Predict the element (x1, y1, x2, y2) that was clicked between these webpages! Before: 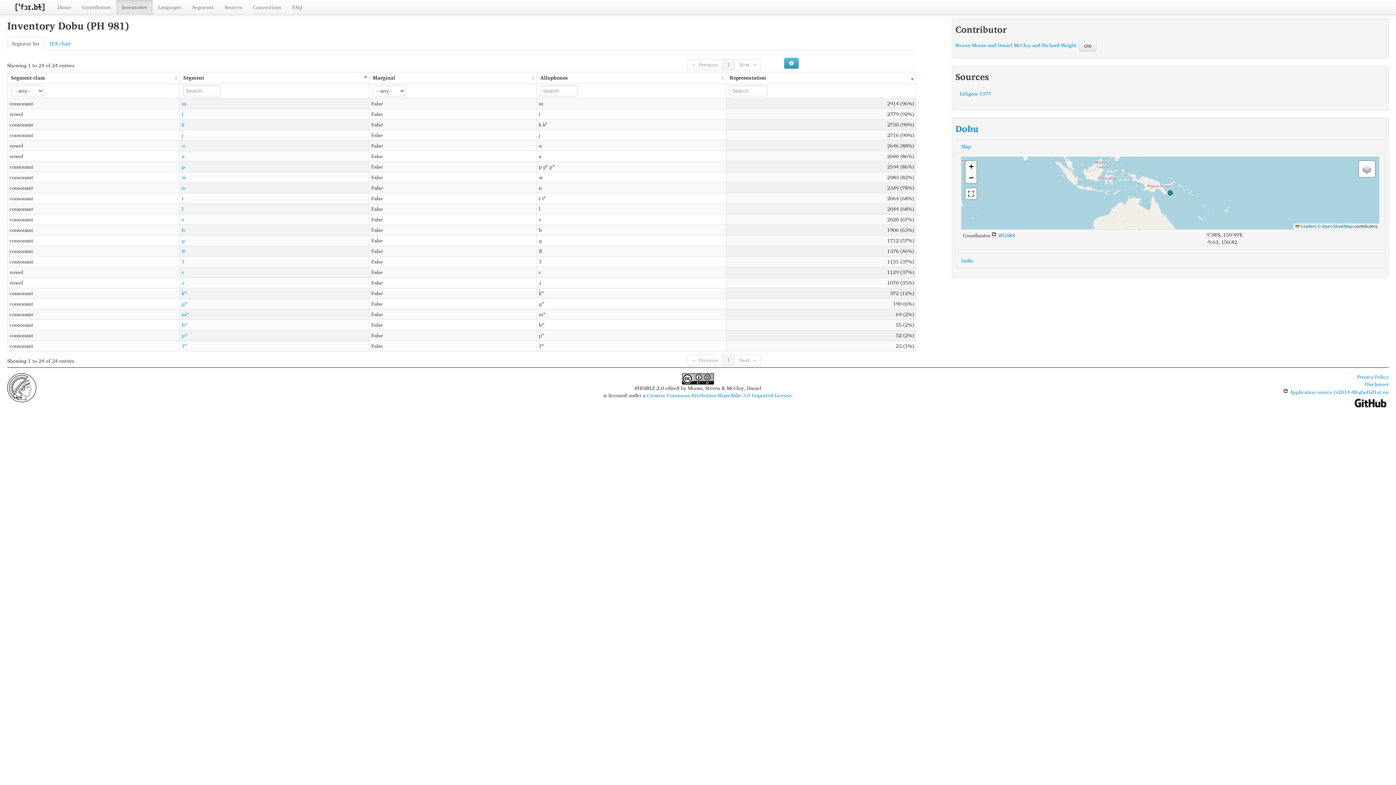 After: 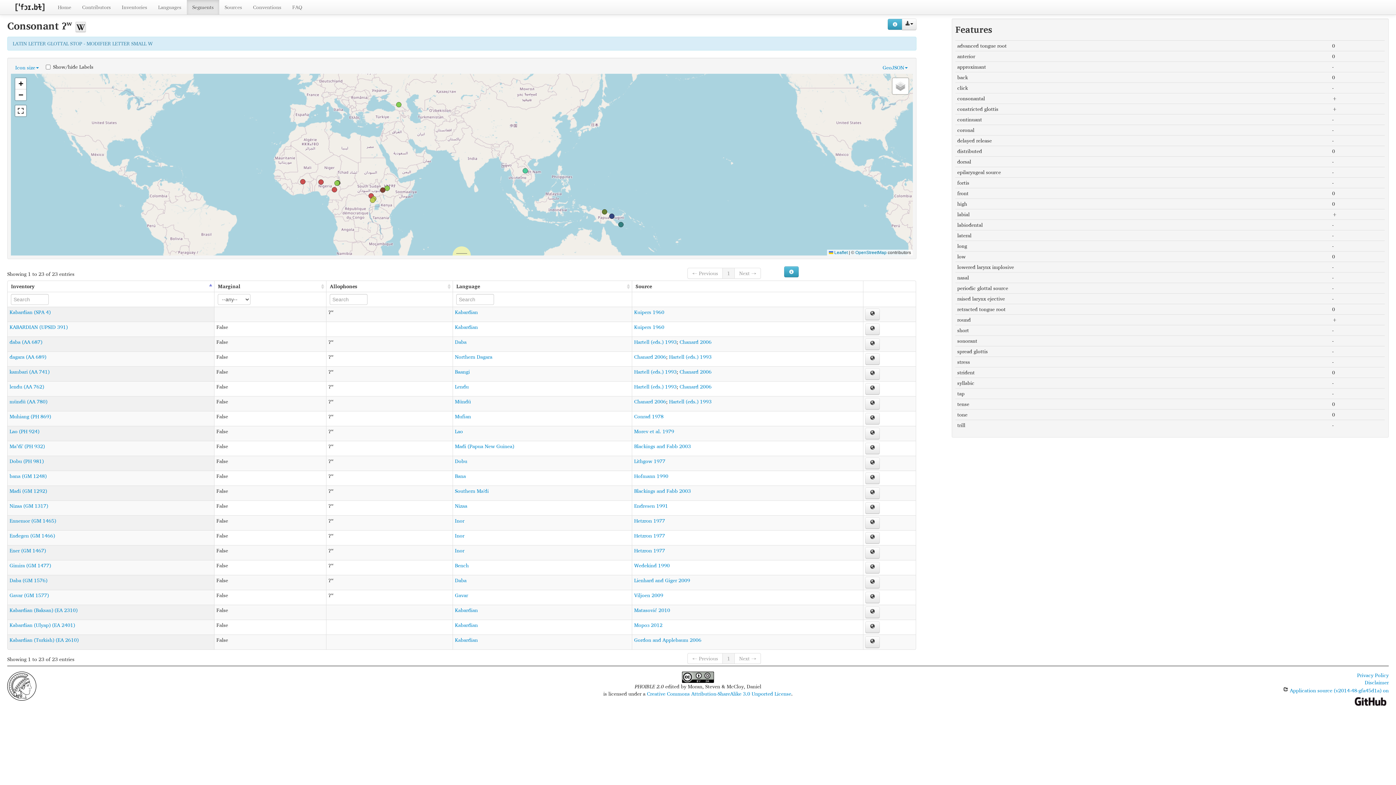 Action: label: ʔʷ bbox: (181, 341, 187, 350)